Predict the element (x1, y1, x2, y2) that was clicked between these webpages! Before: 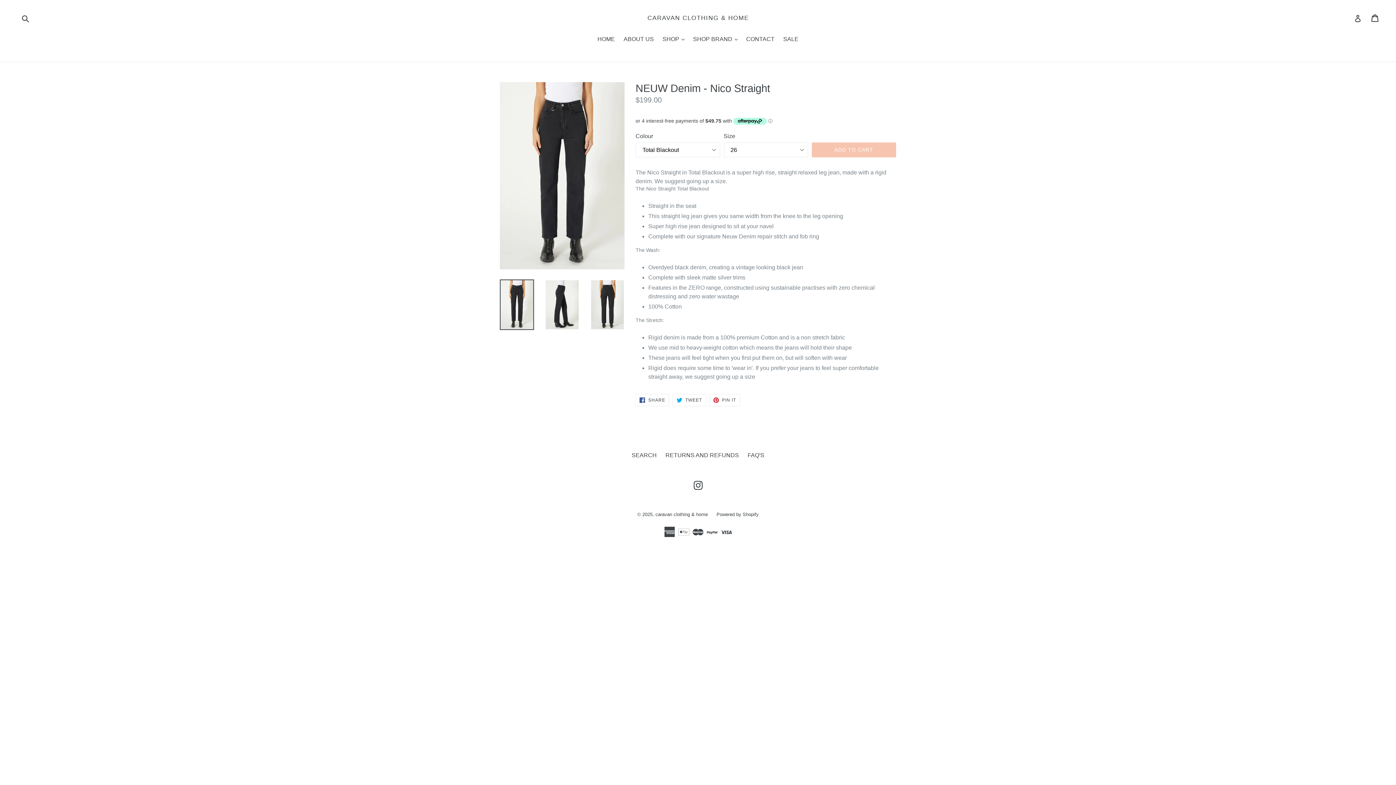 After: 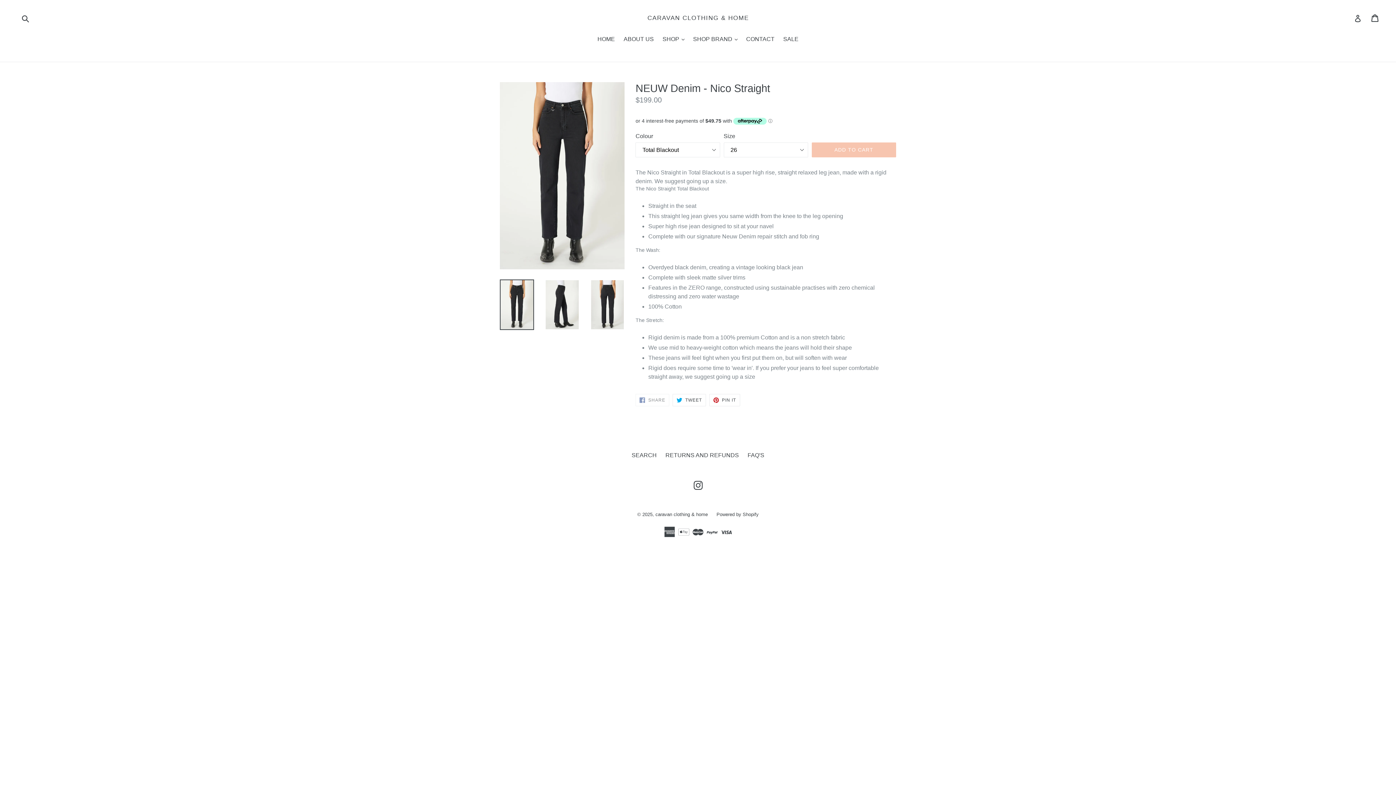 Action: bbox: (635, 394, 669, 406) label:  SHARE
SHARE ON FACEBOOK